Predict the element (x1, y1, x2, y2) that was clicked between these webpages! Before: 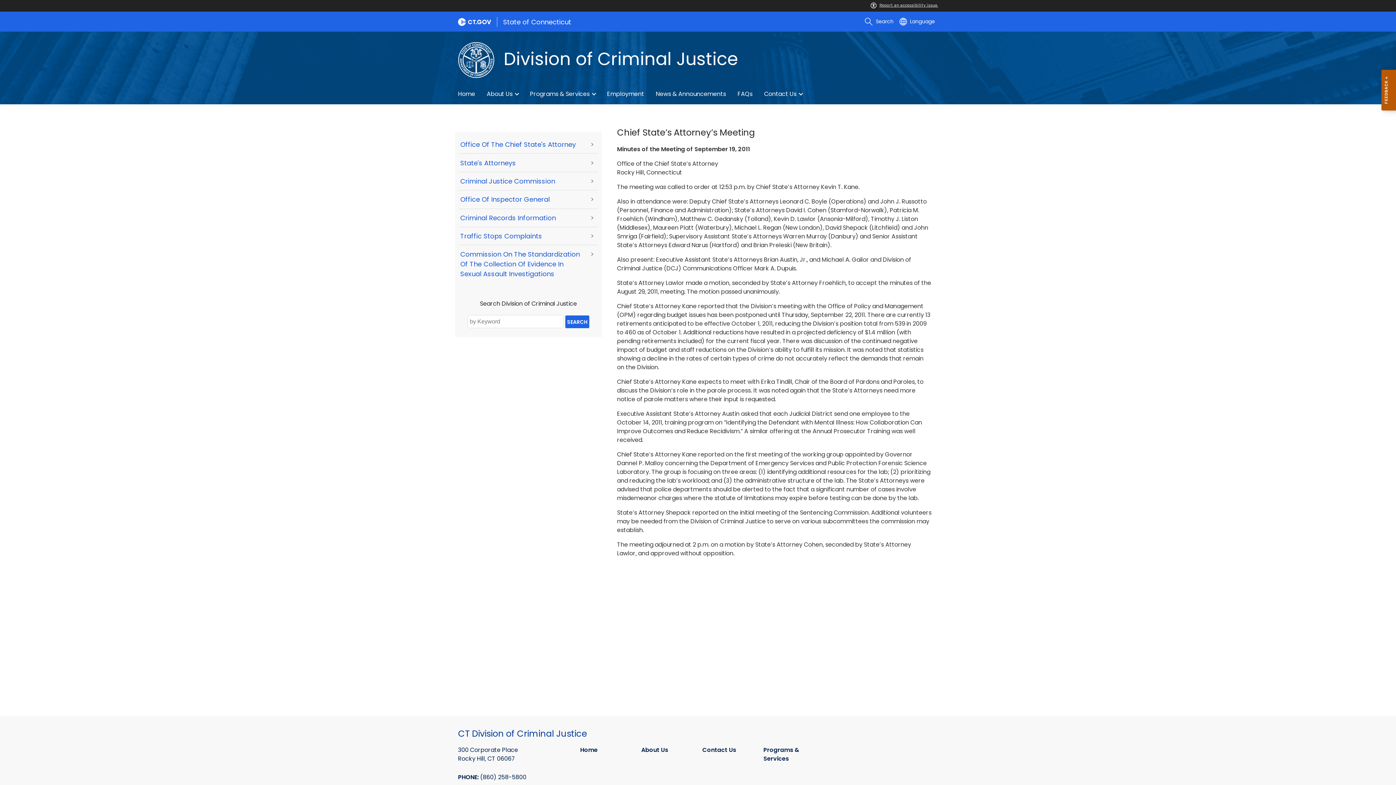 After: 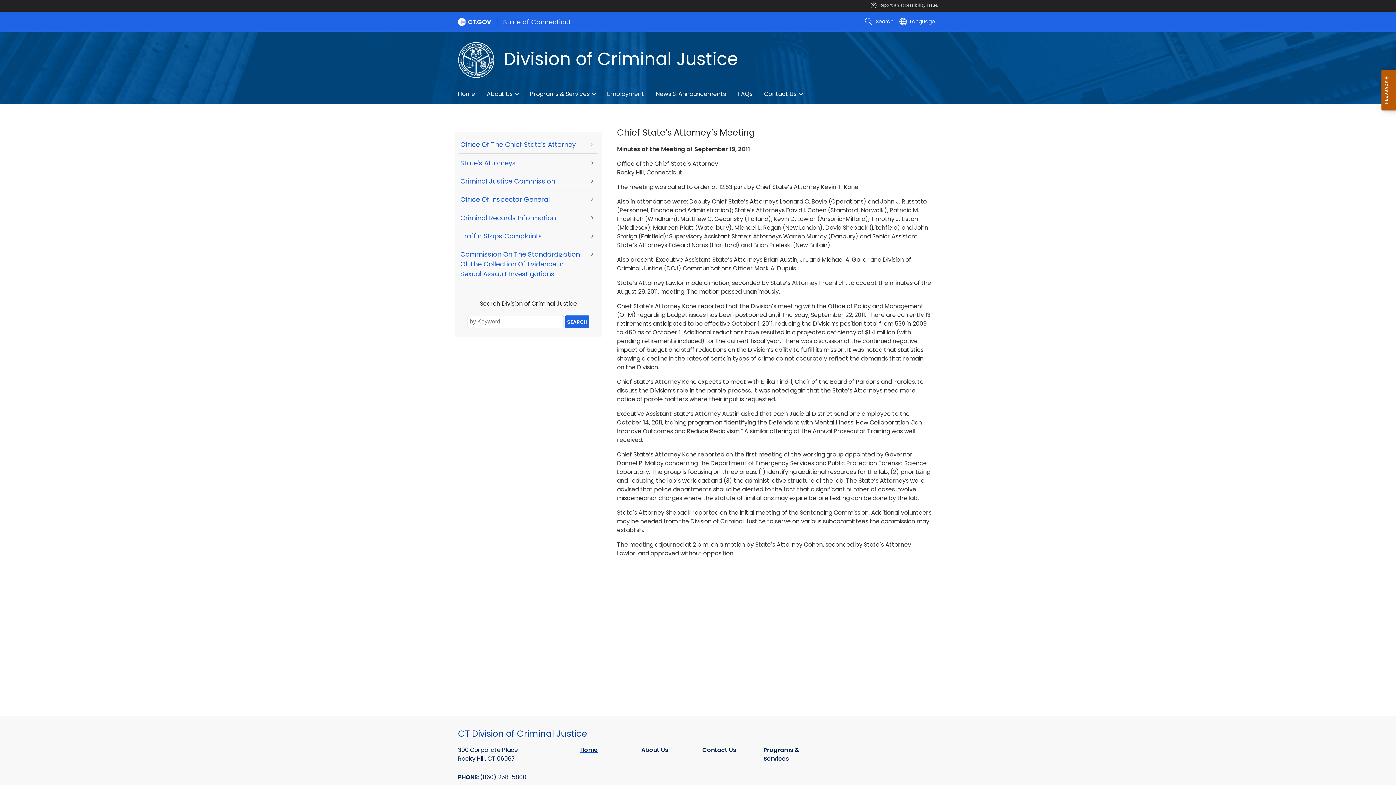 Action: bbox: (580, 746, 632, 754) label: Home